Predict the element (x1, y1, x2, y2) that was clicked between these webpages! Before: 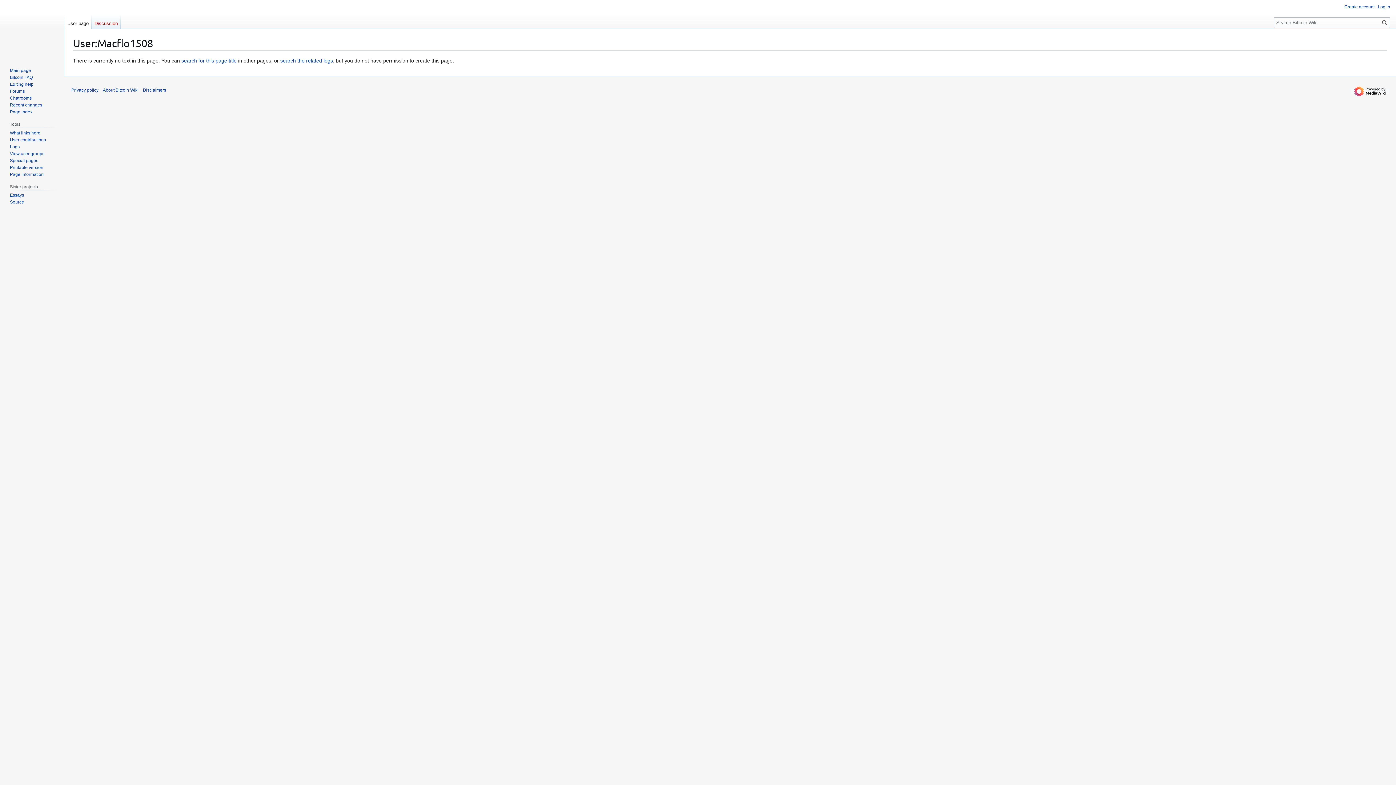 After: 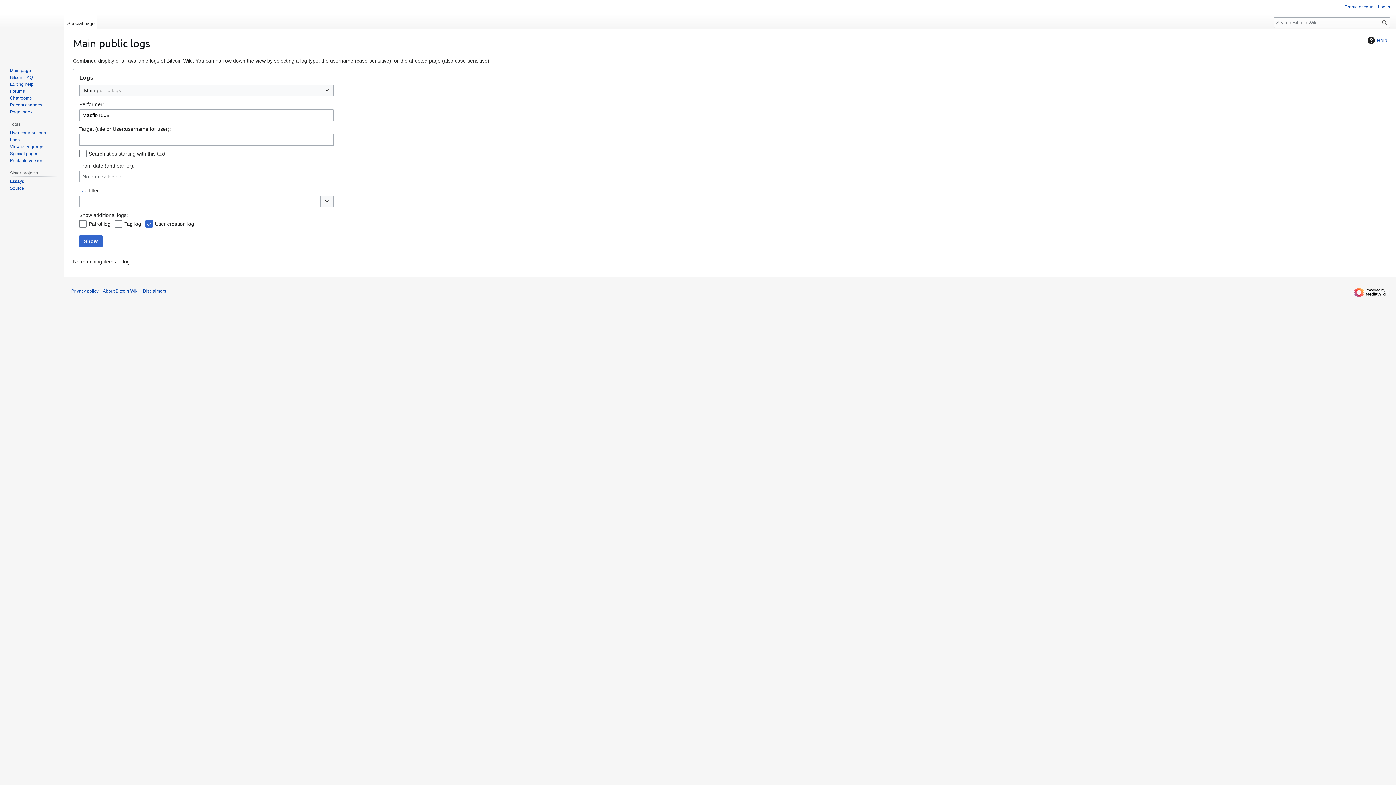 Action: bbox: (9, 144, 19, 149) label: Logs